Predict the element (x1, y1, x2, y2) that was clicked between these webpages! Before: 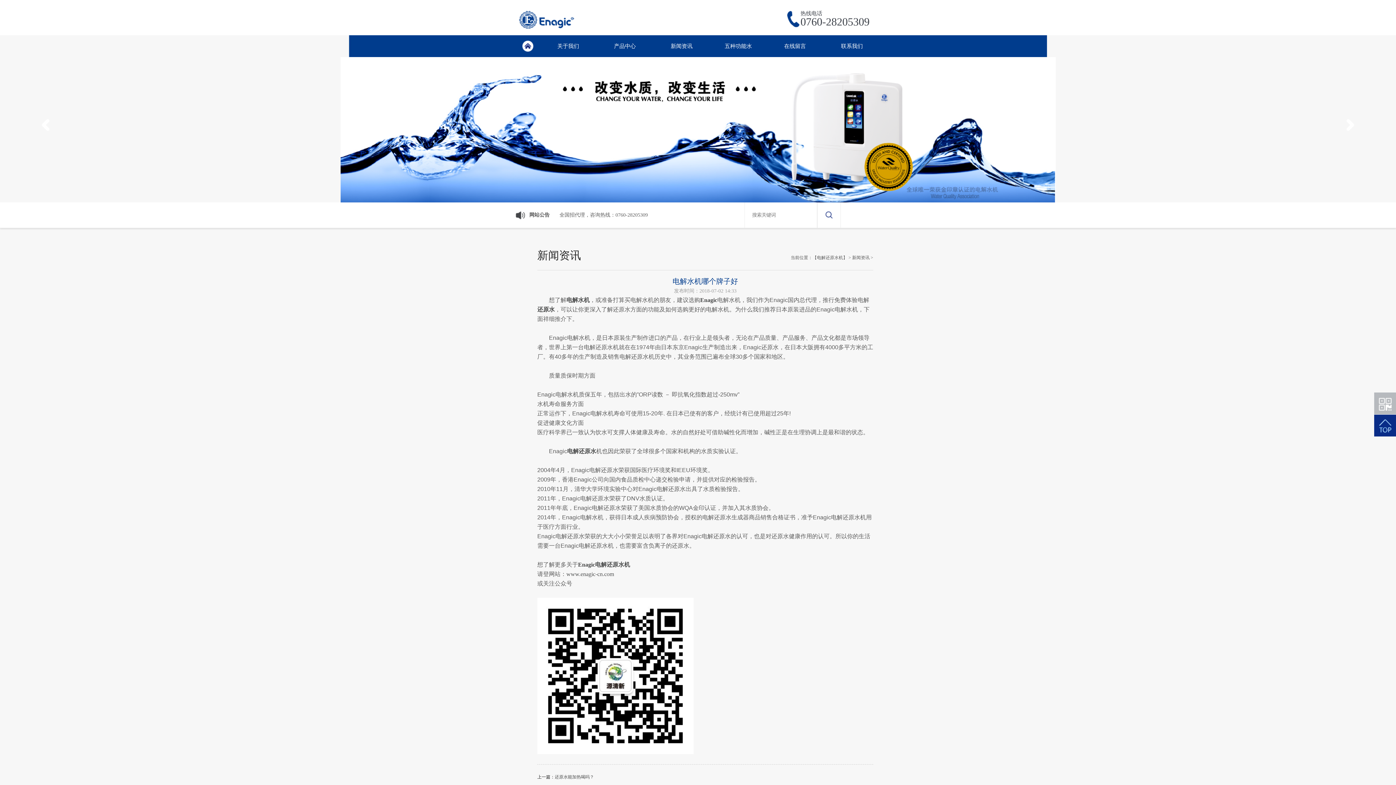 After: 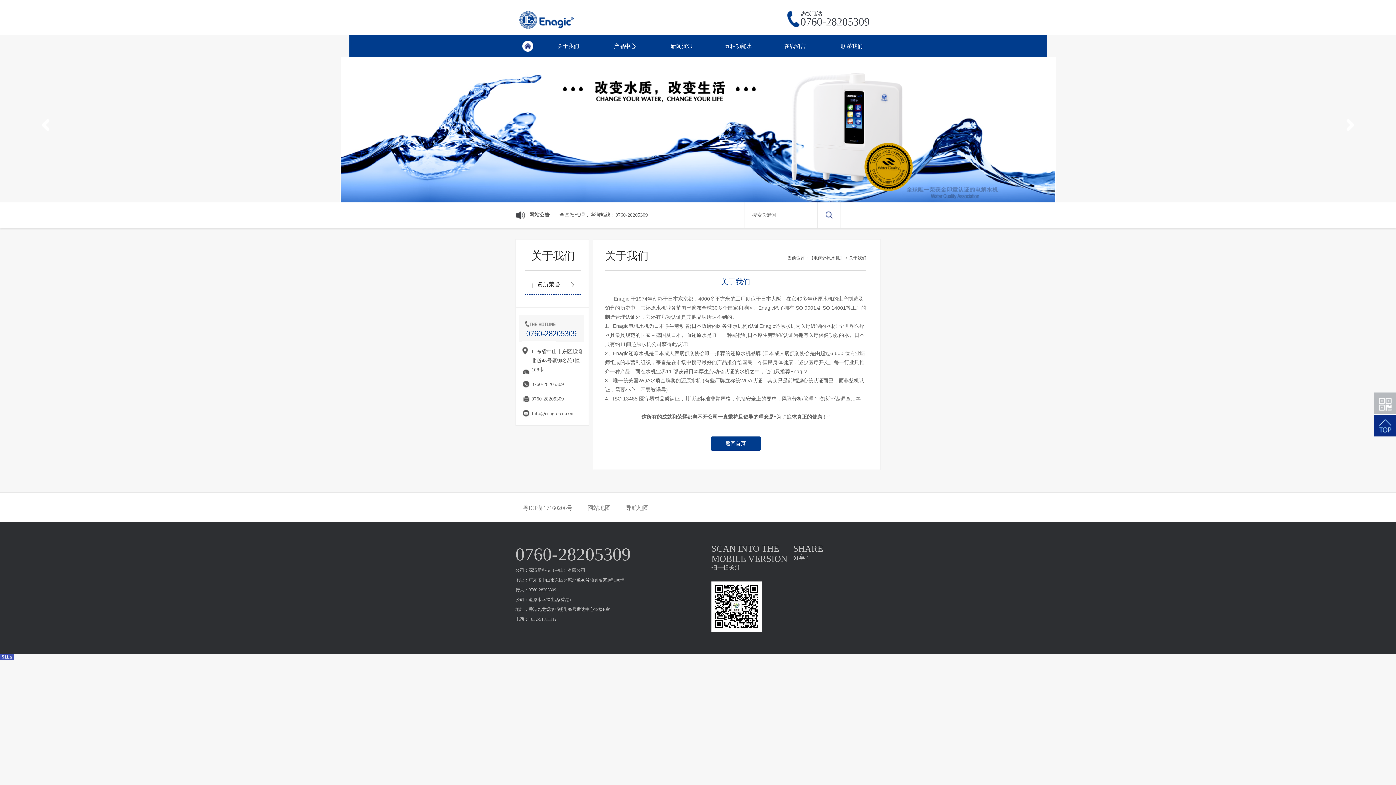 Action: label: 关于我们
 bbox: (540, 35, 596, 57)